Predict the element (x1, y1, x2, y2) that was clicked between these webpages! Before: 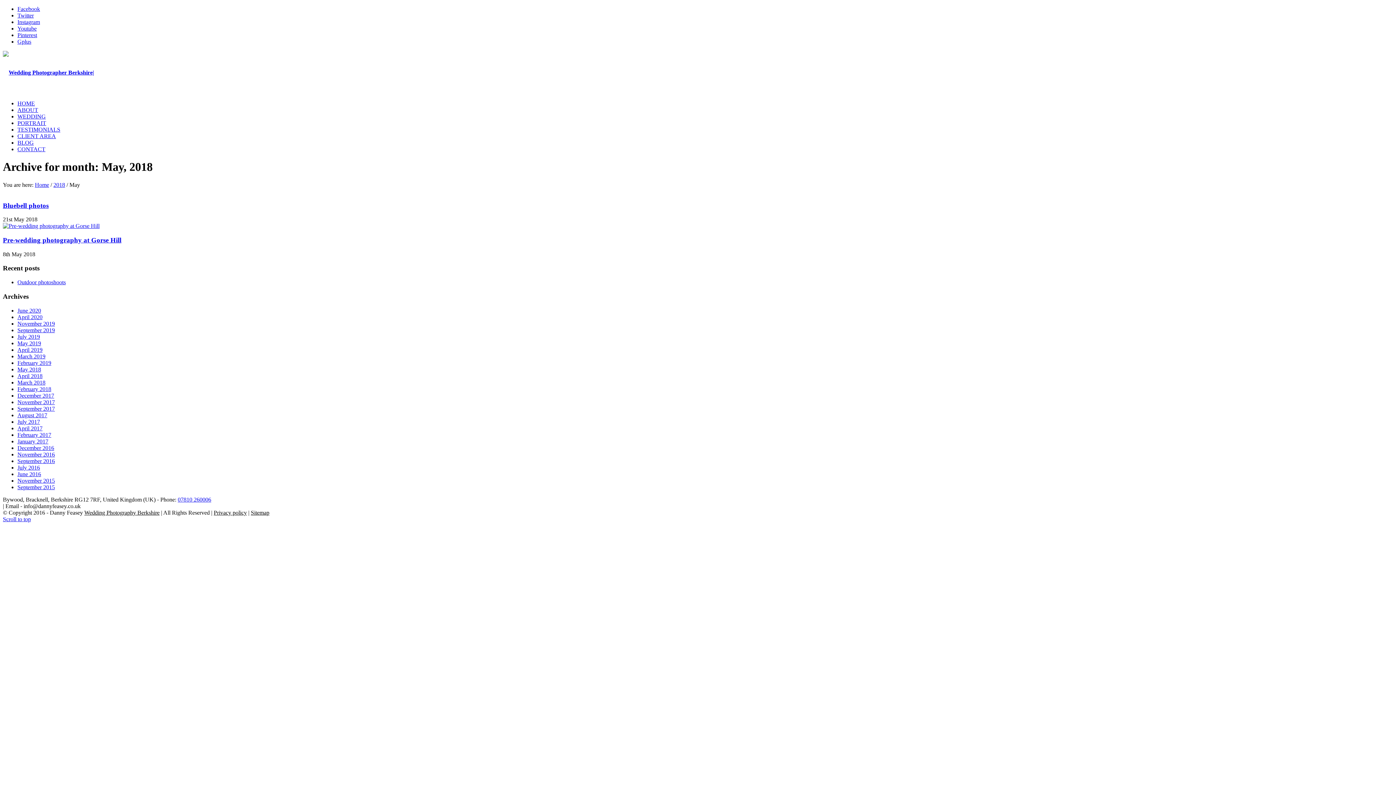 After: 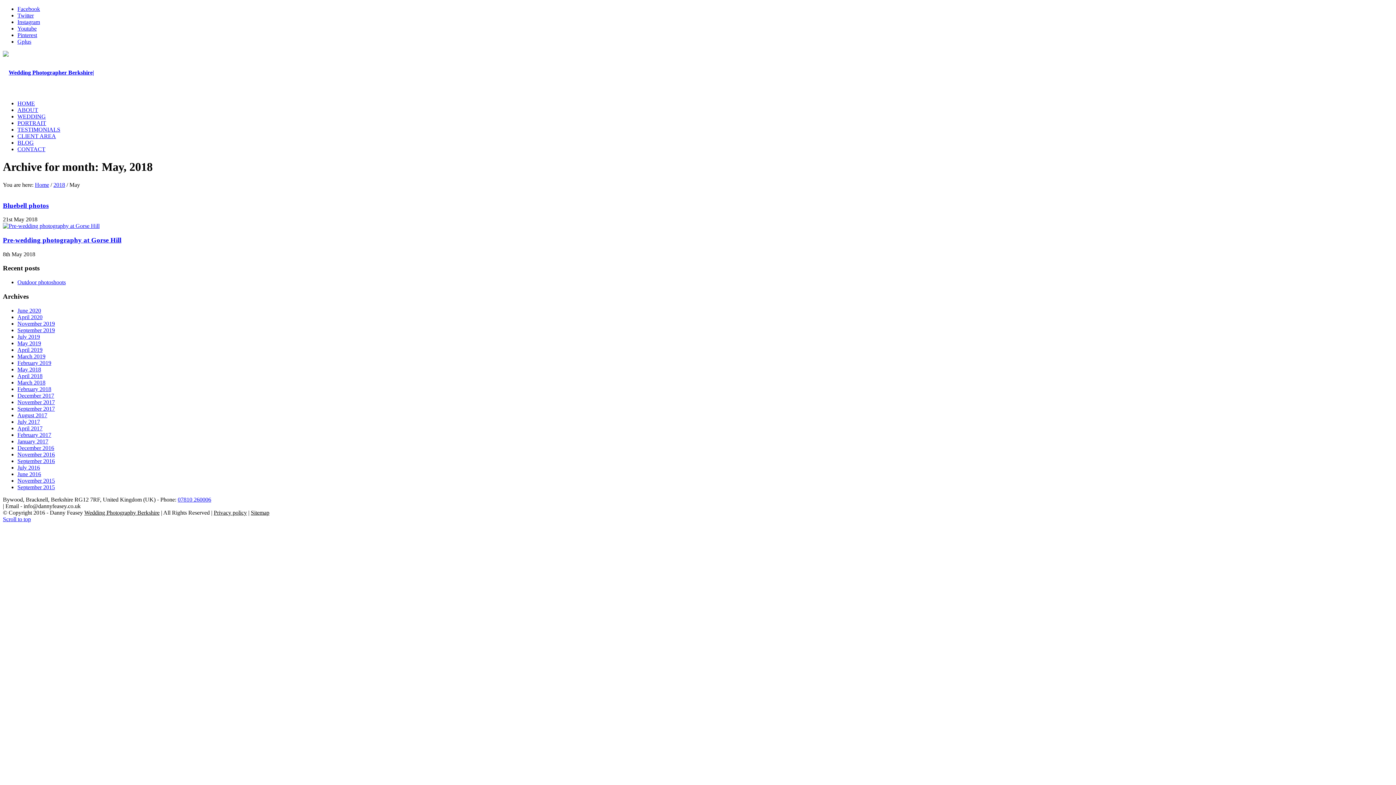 Action: label: Gplus bbox: (17, 38, 31, 44)